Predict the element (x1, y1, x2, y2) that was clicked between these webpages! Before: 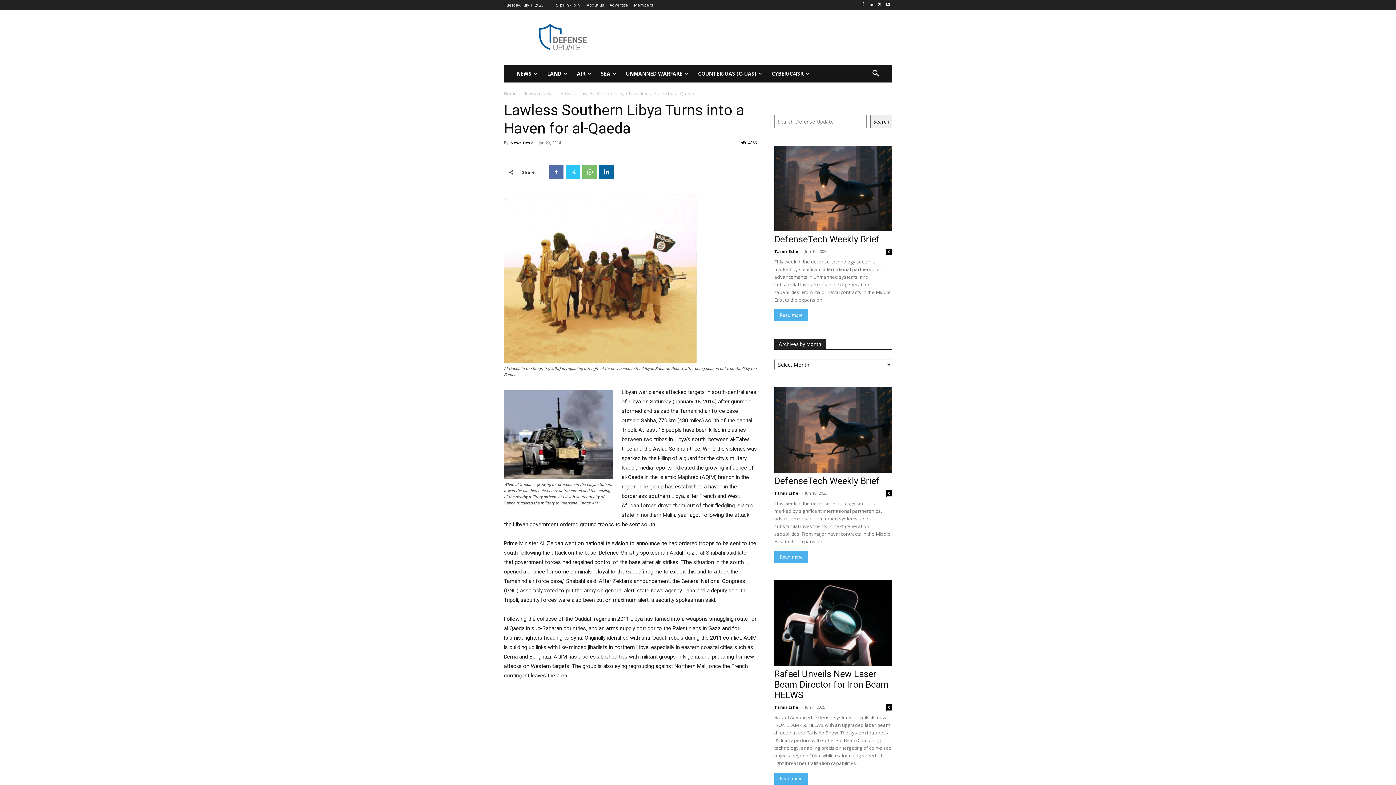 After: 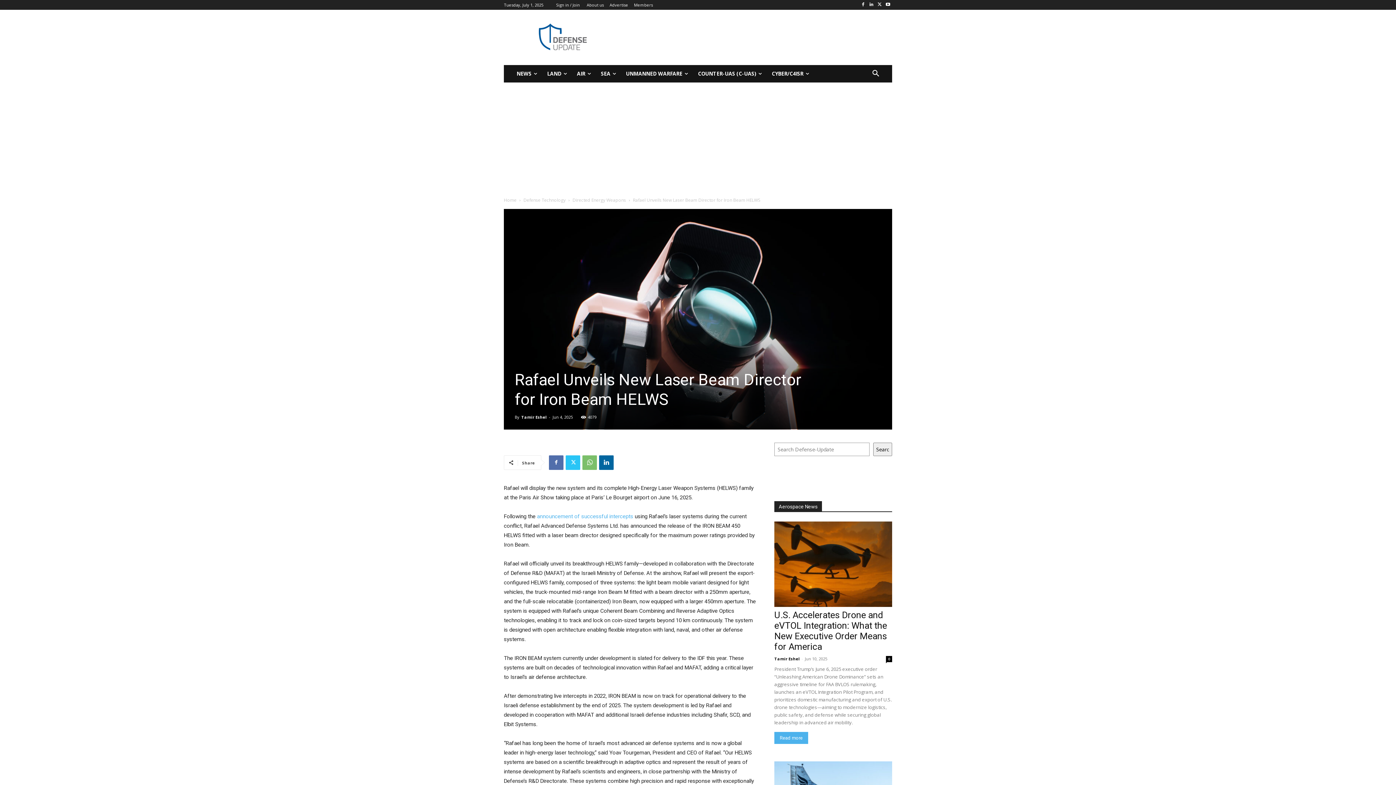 Action: label: 0 bbox: (886, 704, 892, 710)